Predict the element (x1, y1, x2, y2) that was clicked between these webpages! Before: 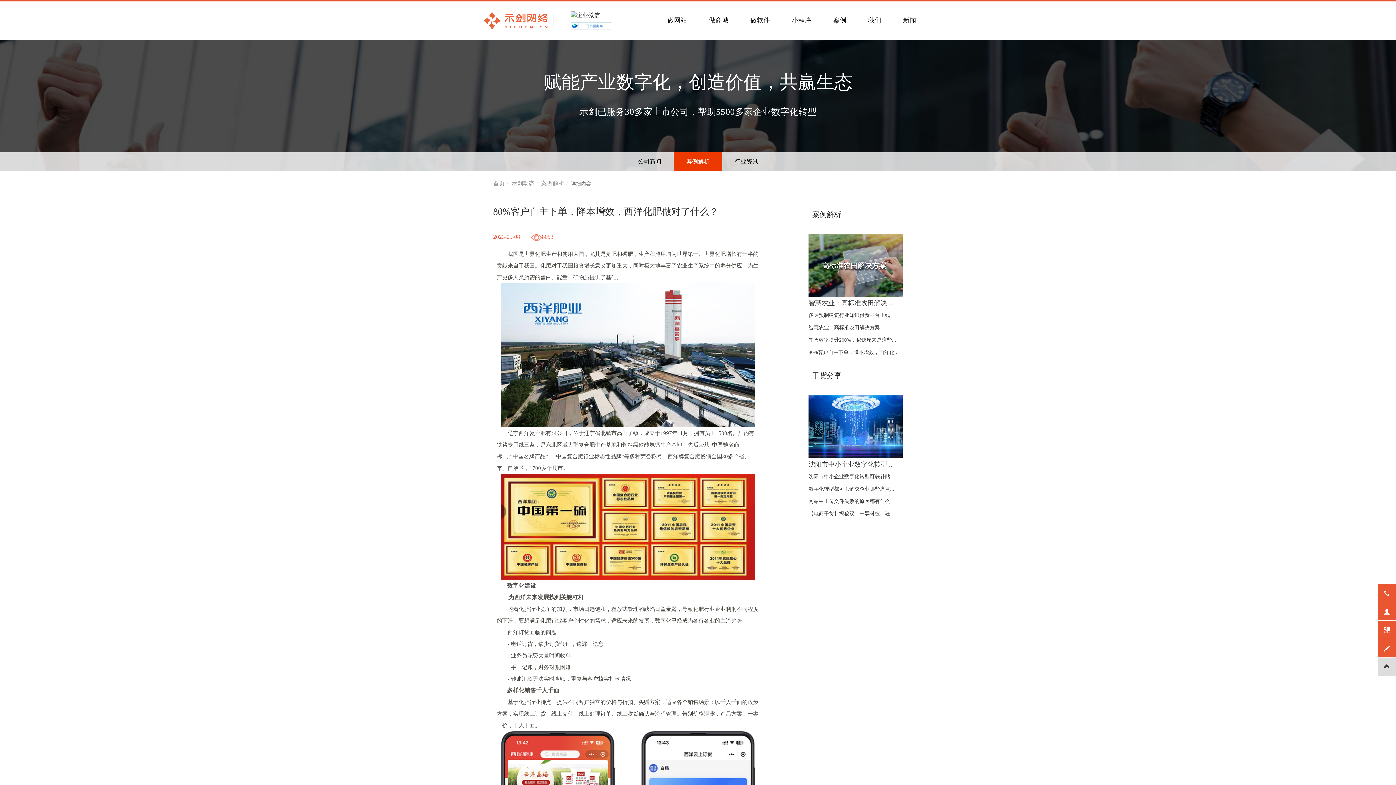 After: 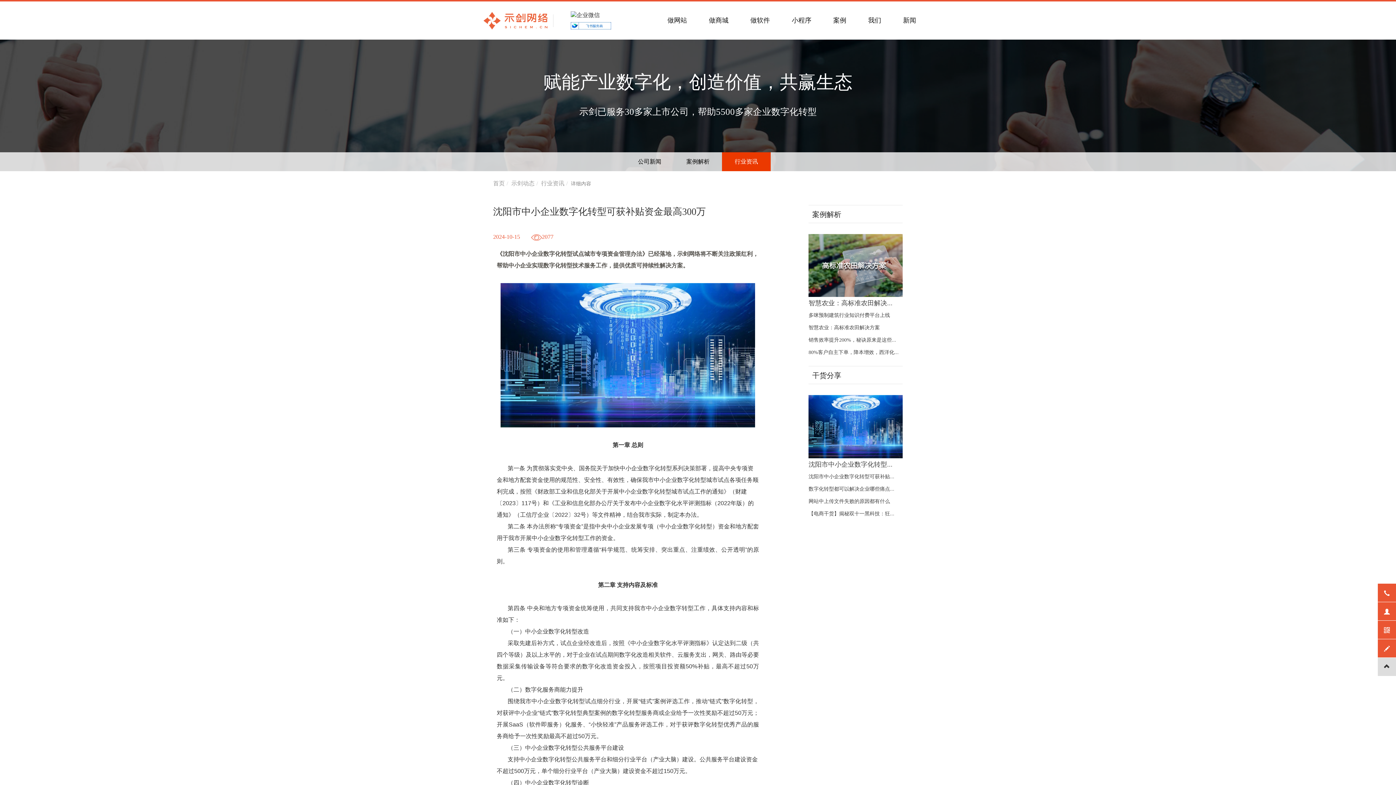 Action: label: 沈阳市中小企业数字化转型... bbox: (808, 395, 903, 468)